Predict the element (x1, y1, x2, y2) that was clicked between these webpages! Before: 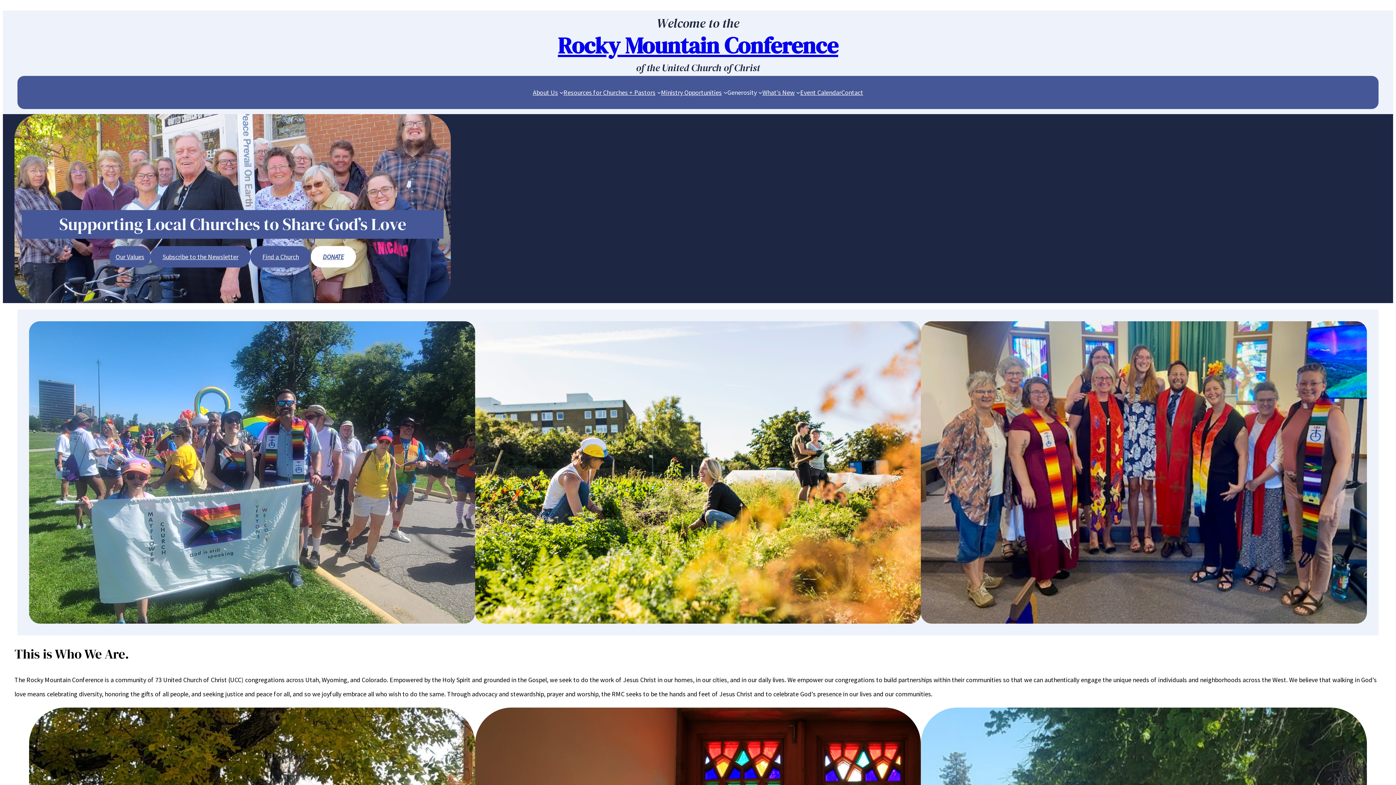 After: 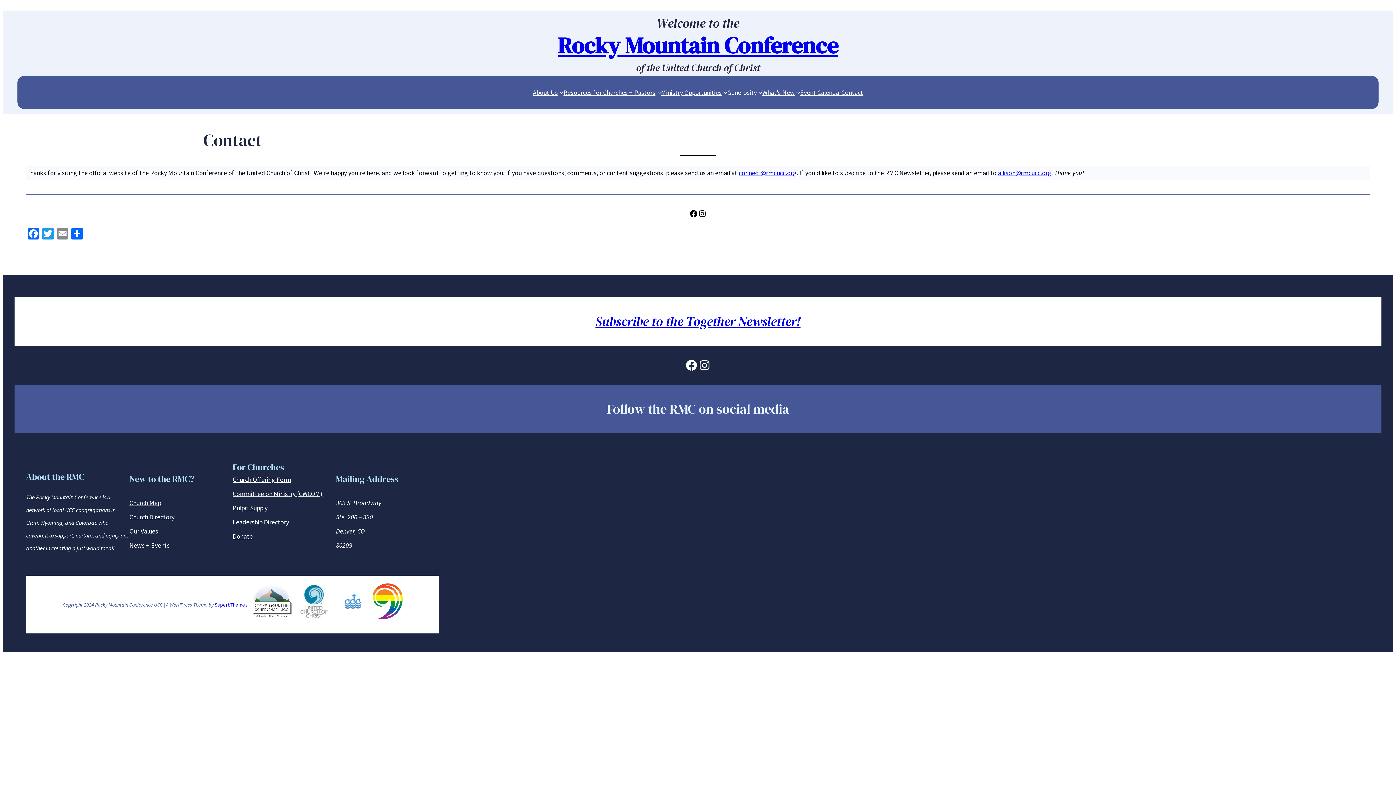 Action: label: Contact bbox: (841, 85, 863, 99)